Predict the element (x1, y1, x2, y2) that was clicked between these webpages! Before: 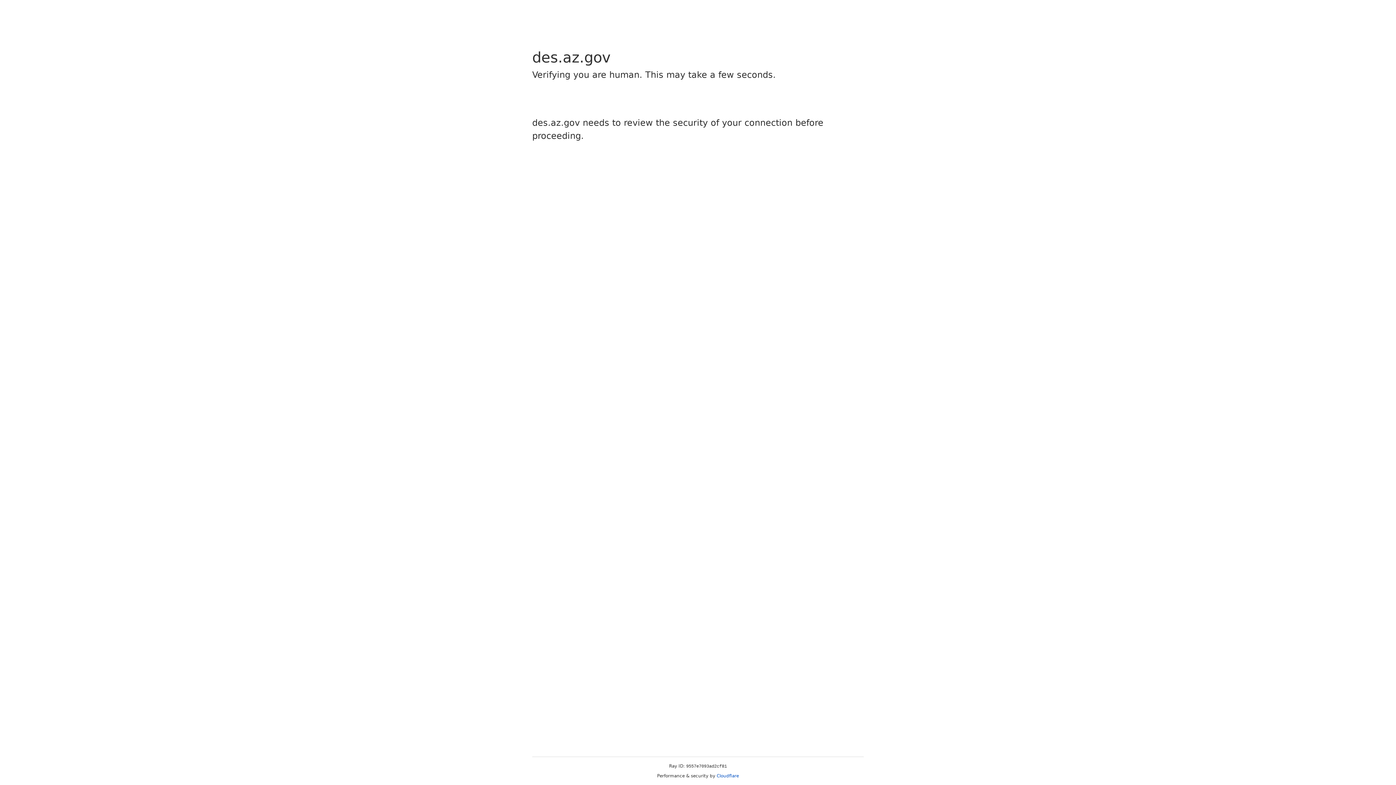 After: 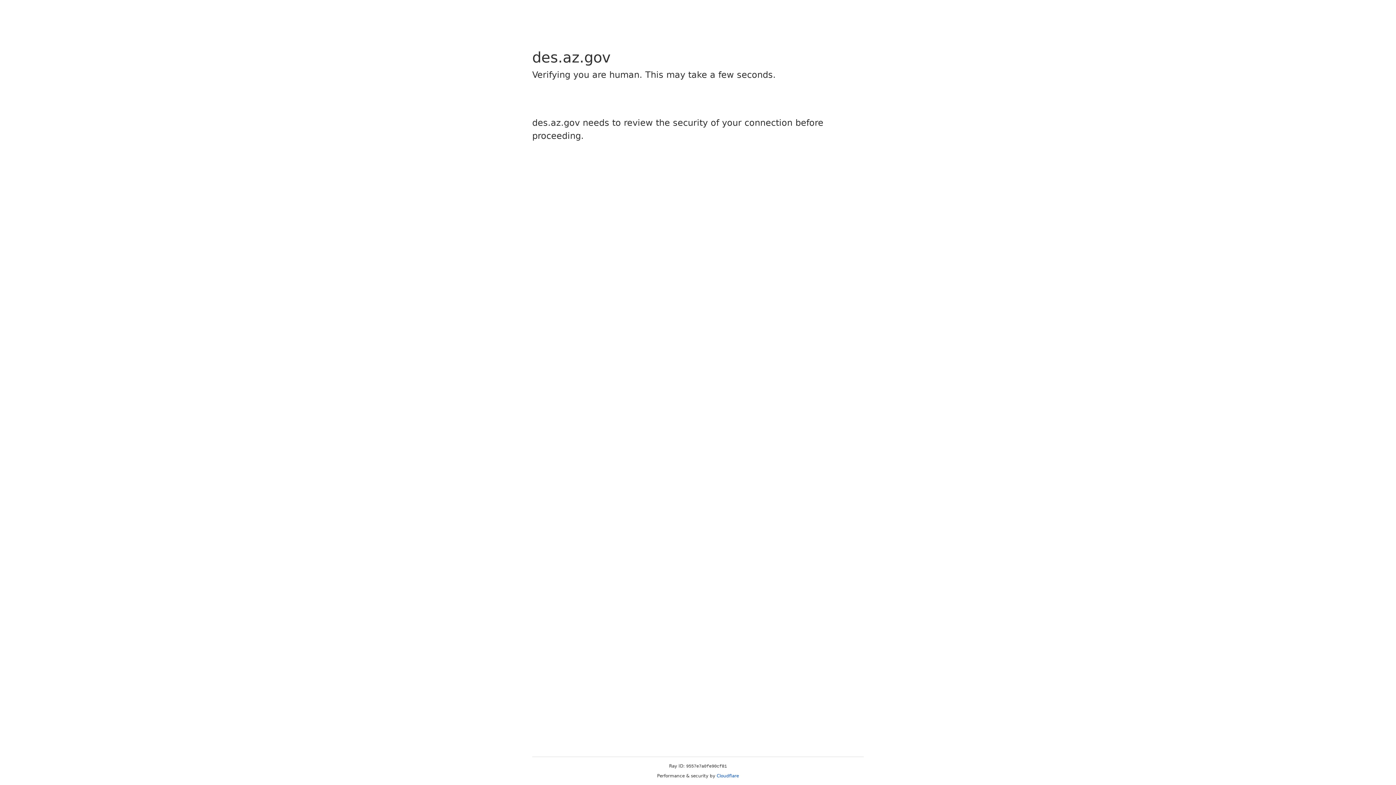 Action: label: Cloudflare bbox: (716, 773, 739, 778)